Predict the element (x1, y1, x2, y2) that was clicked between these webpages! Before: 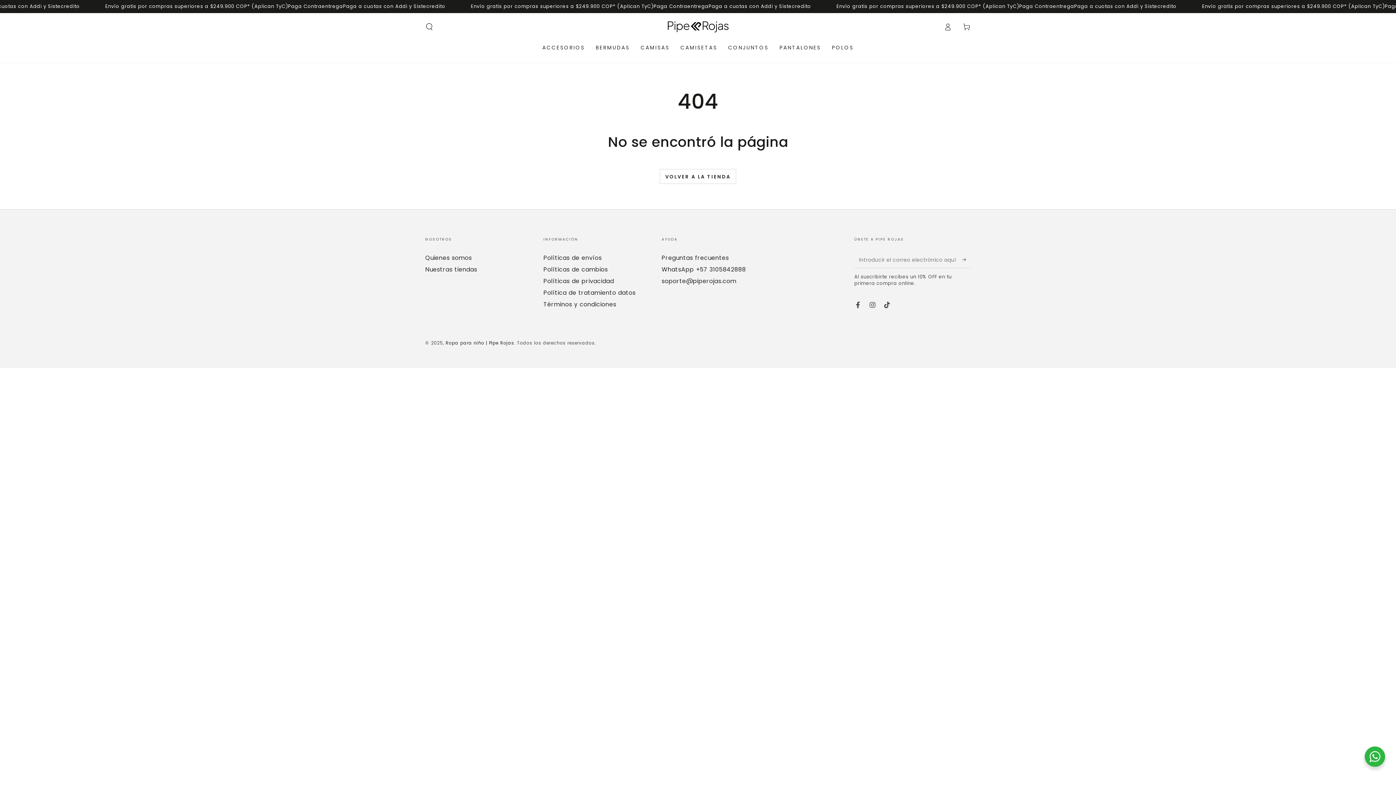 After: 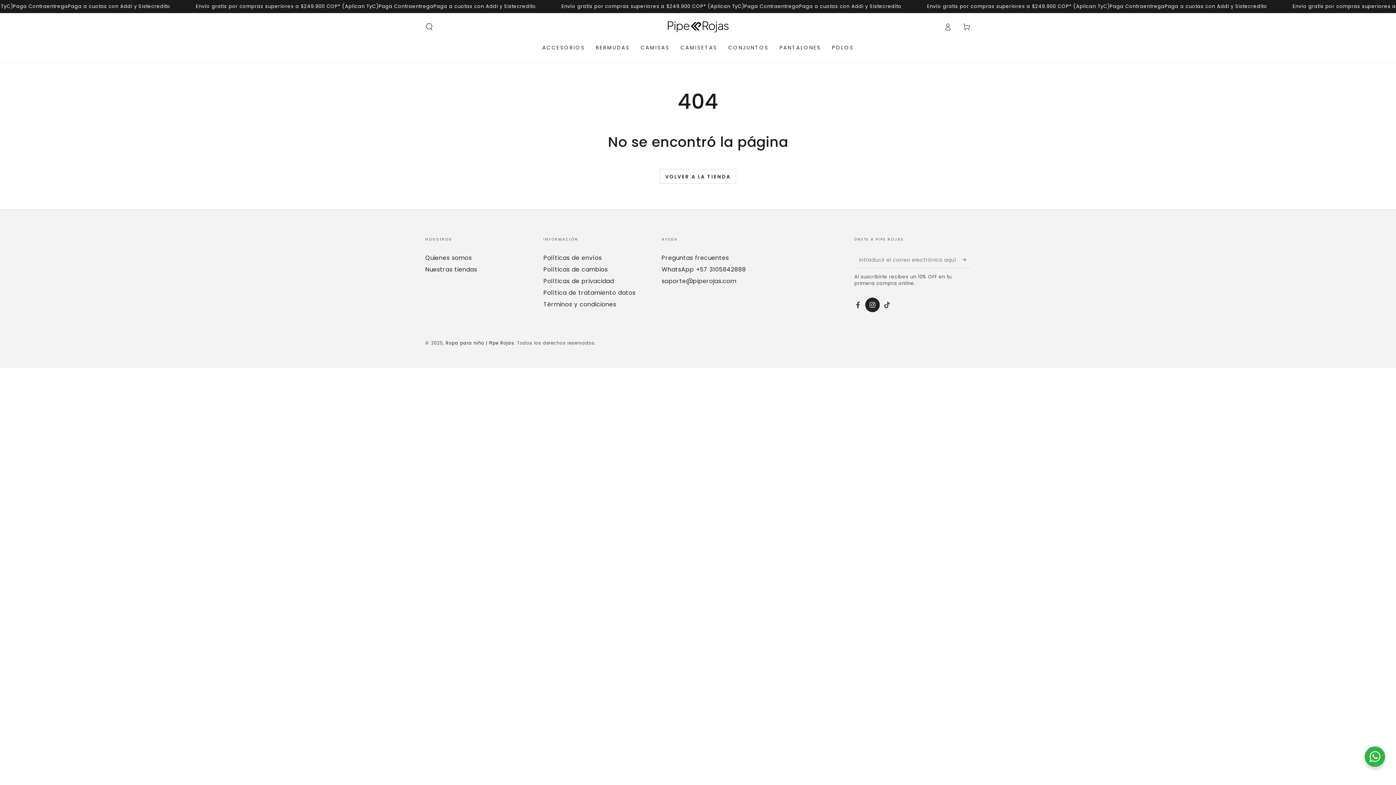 Action: bbox: (865, 297, 880, 312) label: Instagram